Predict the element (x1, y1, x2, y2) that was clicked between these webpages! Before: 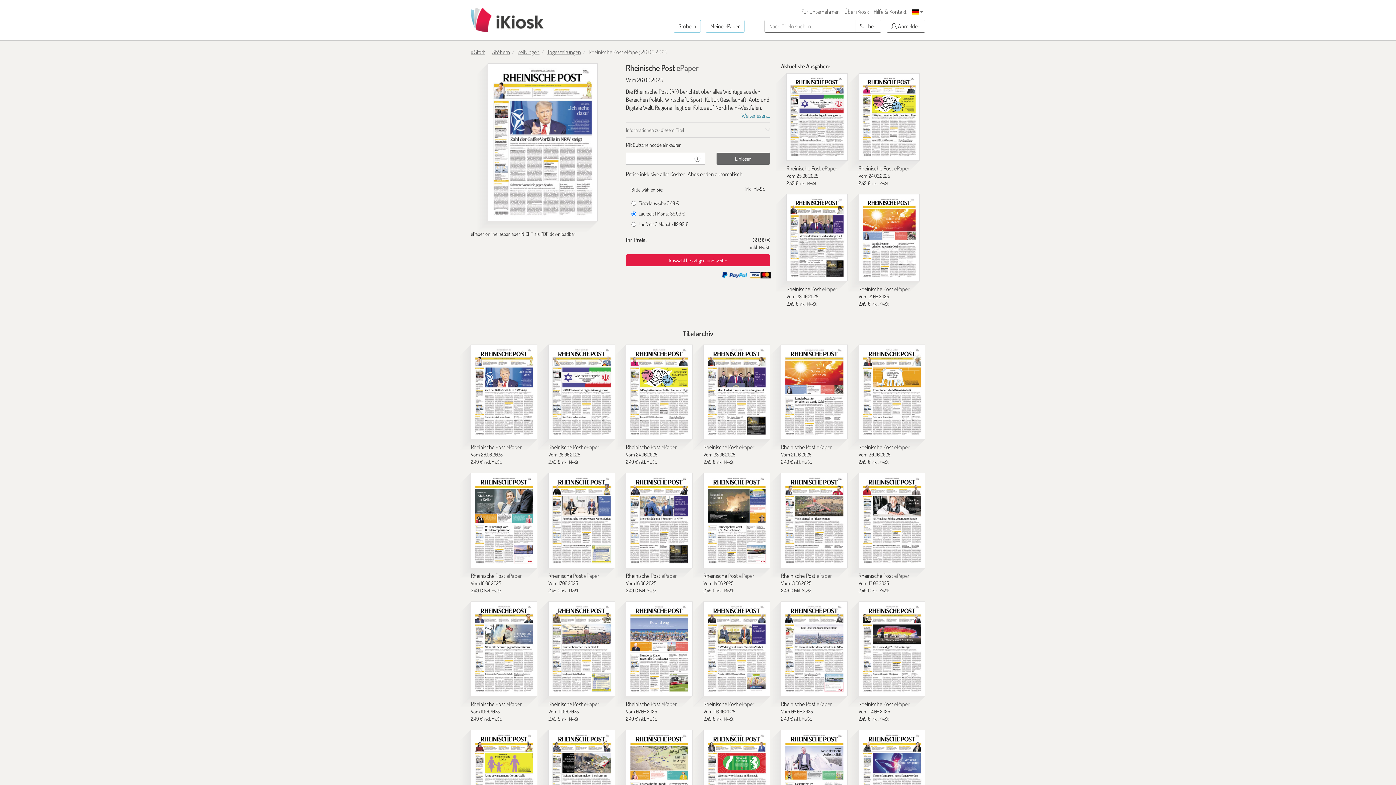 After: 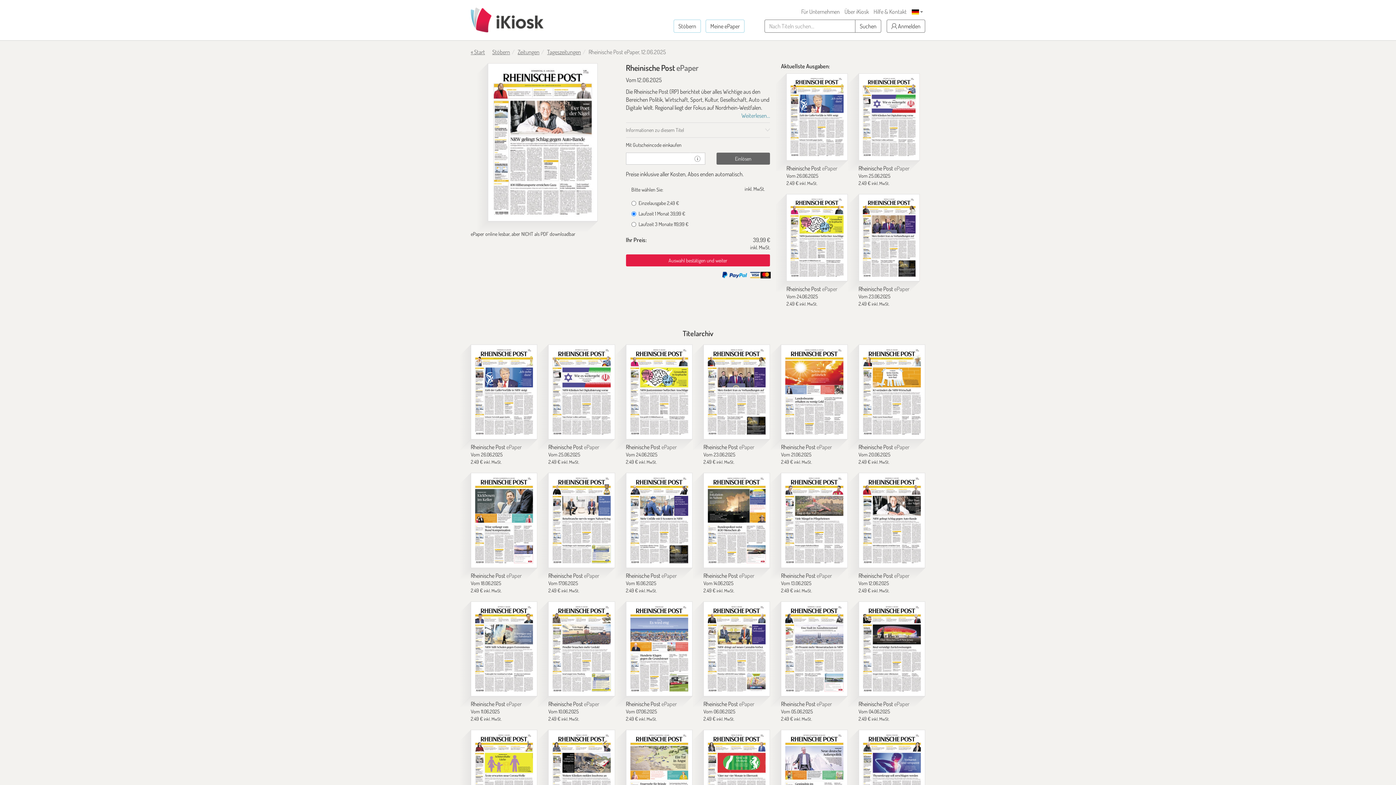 Action: bbox: (858, 473, 925, 568) label: Rheinische Post